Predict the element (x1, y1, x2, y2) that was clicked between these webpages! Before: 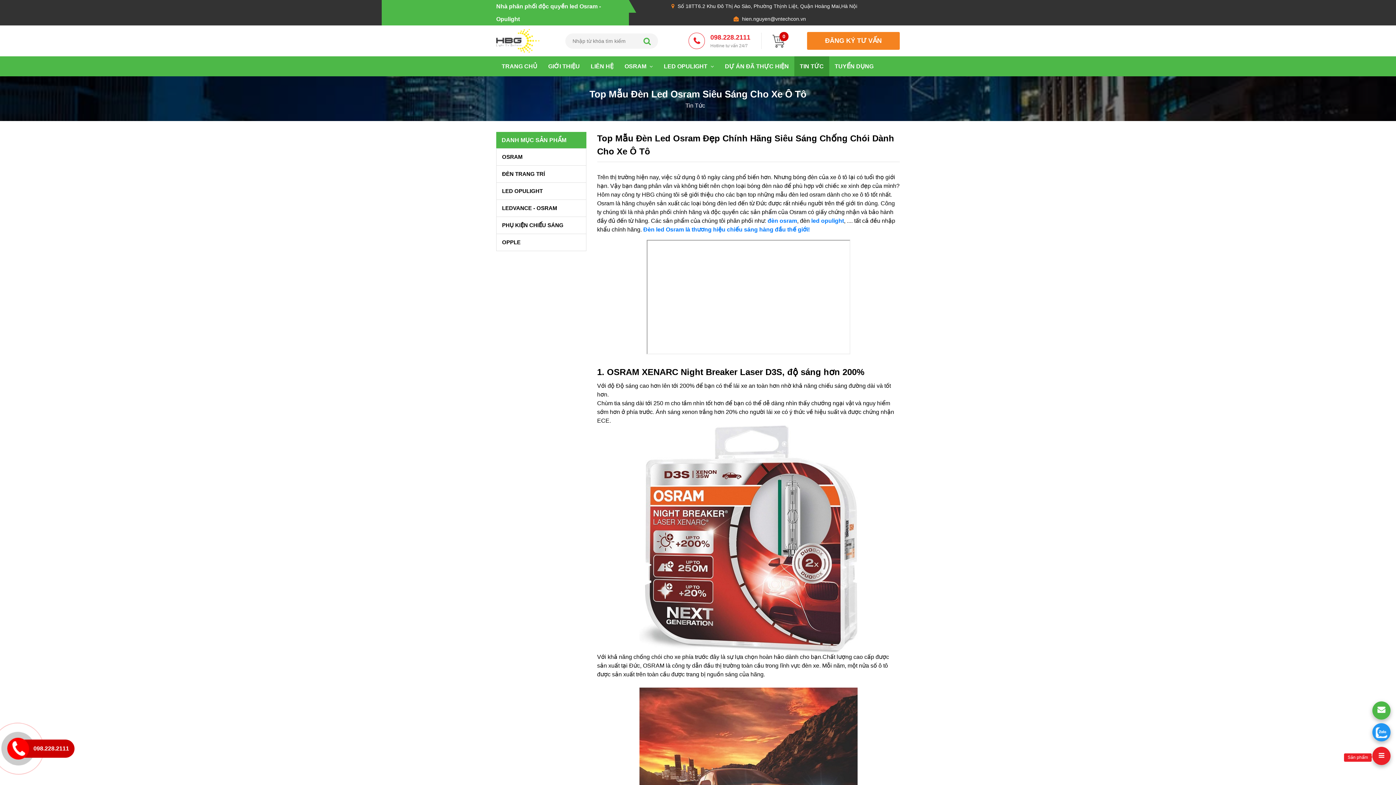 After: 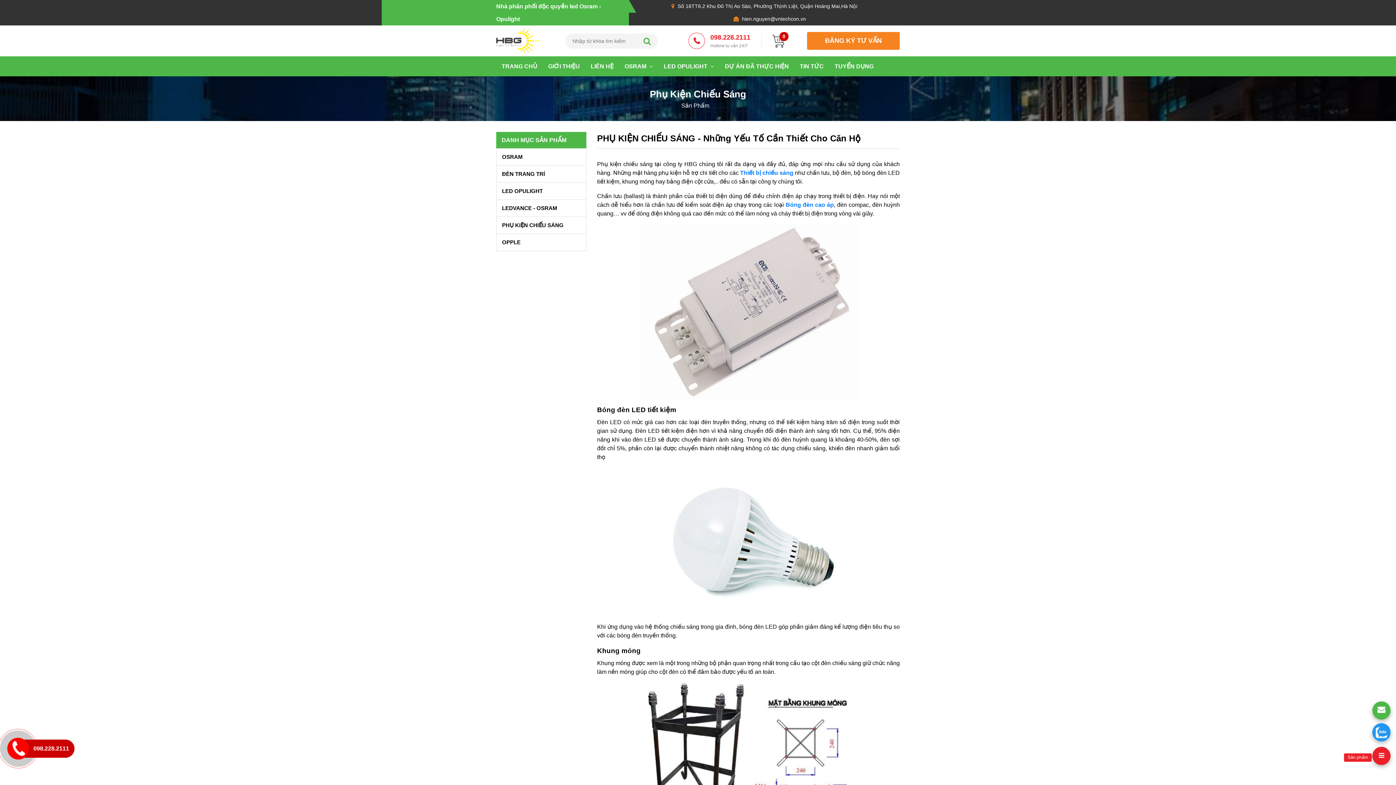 Action: label: PHỤ KIỆN CHIẾU SÁNG bbox: (496, 216, 586, 233)